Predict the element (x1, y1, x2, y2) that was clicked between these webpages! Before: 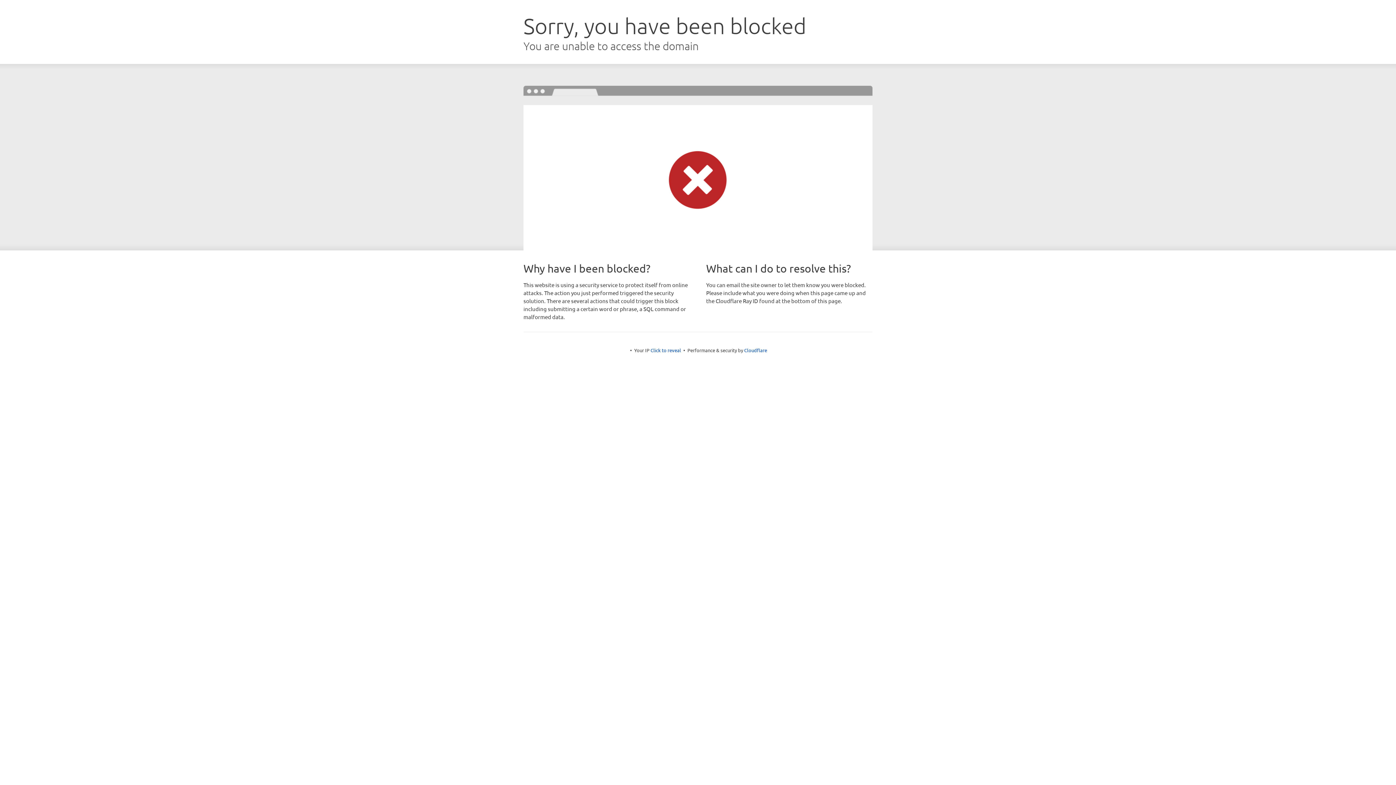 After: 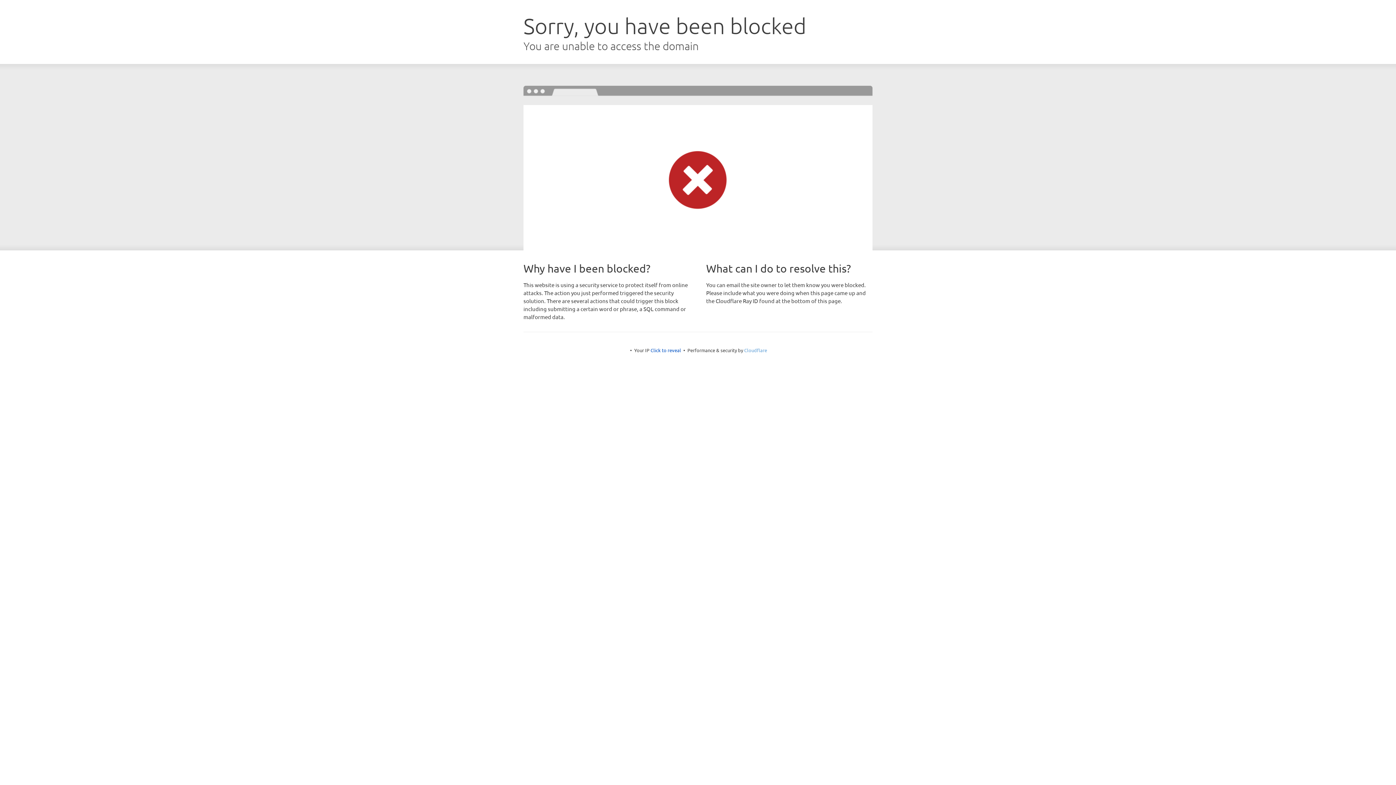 Action: label: Cloudflare bbox: (744, 347, 767, 353)